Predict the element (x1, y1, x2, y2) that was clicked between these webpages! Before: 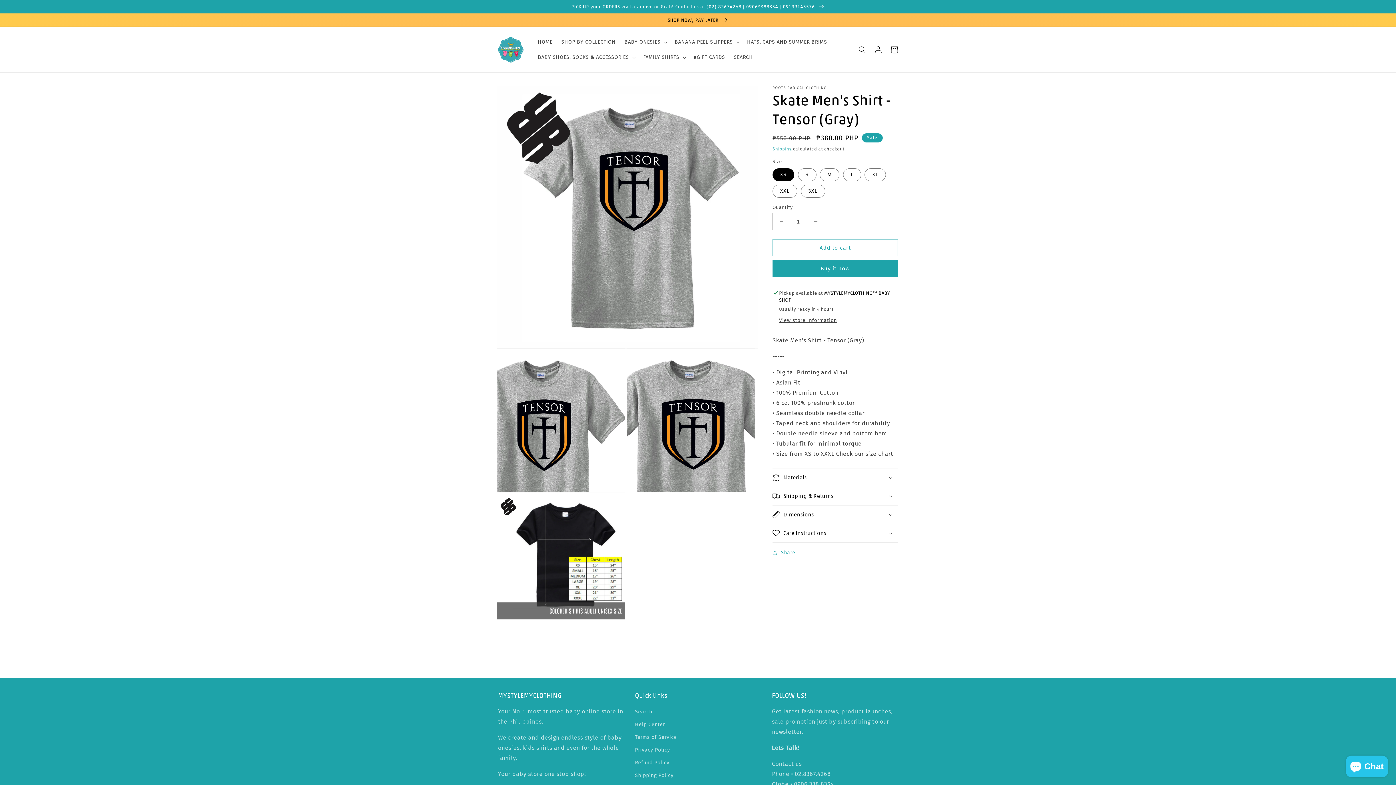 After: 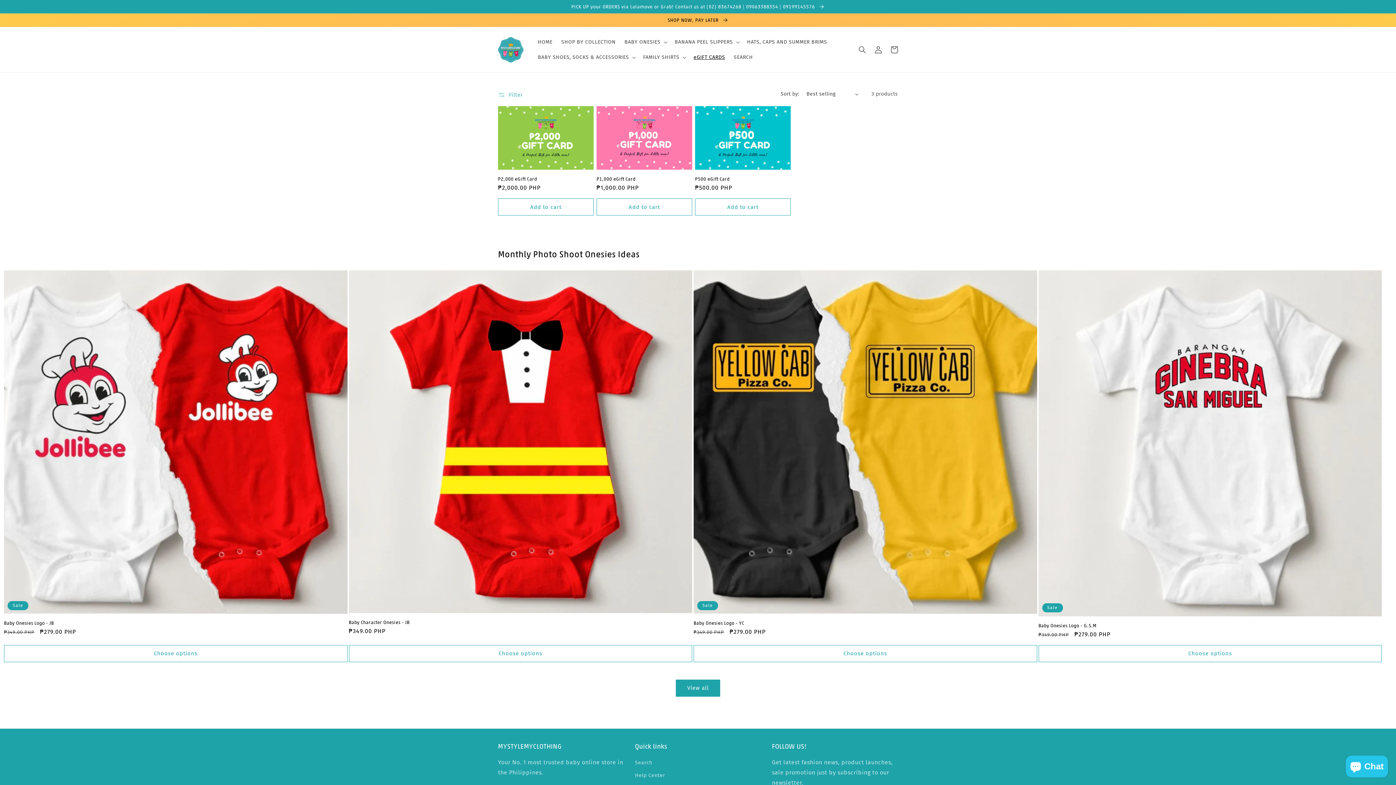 Action: label: eGIFT CARDS bbox: (689, 49, 729, 64)